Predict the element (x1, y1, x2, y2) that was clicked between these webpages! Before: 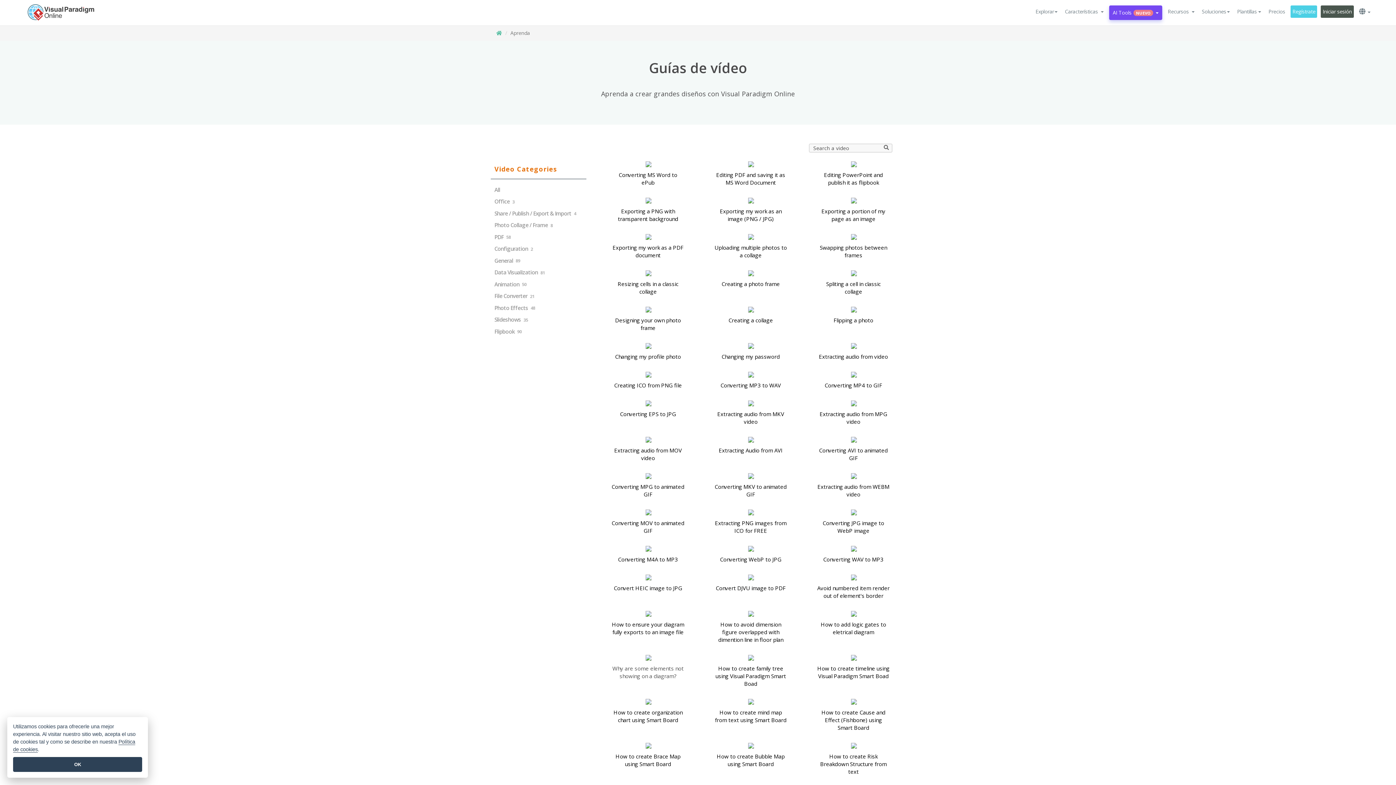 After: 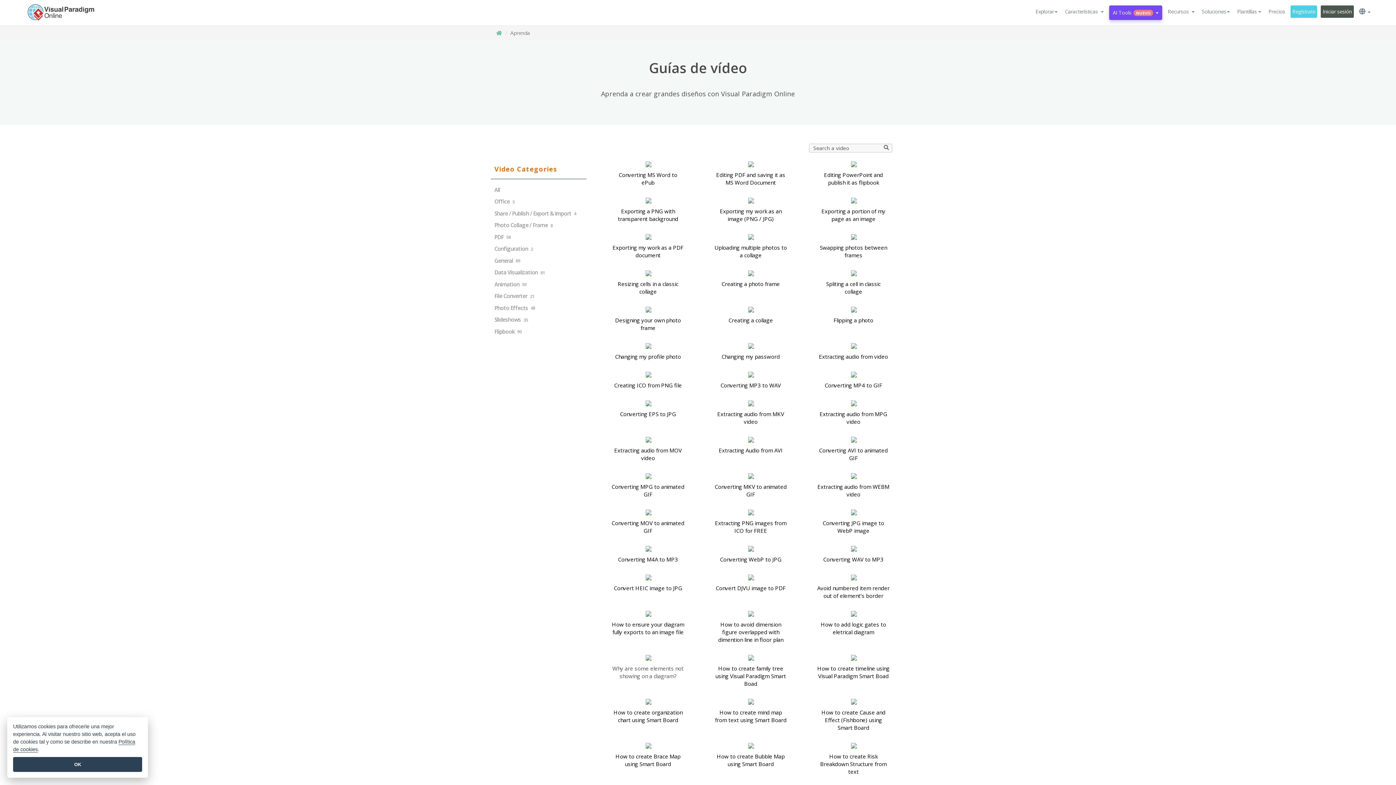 Action: bbox: (824, 381, 882, 389) label: Converting MP4 to GIF